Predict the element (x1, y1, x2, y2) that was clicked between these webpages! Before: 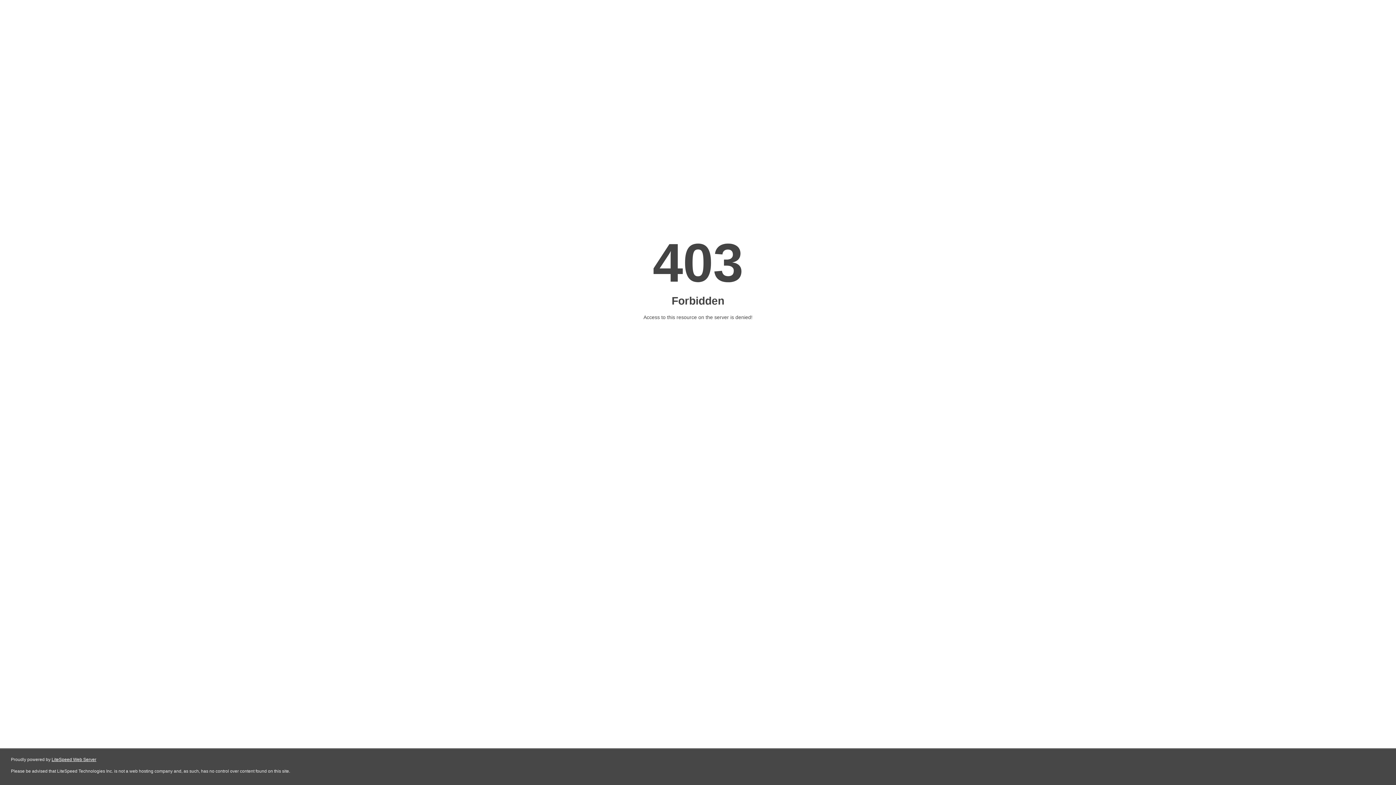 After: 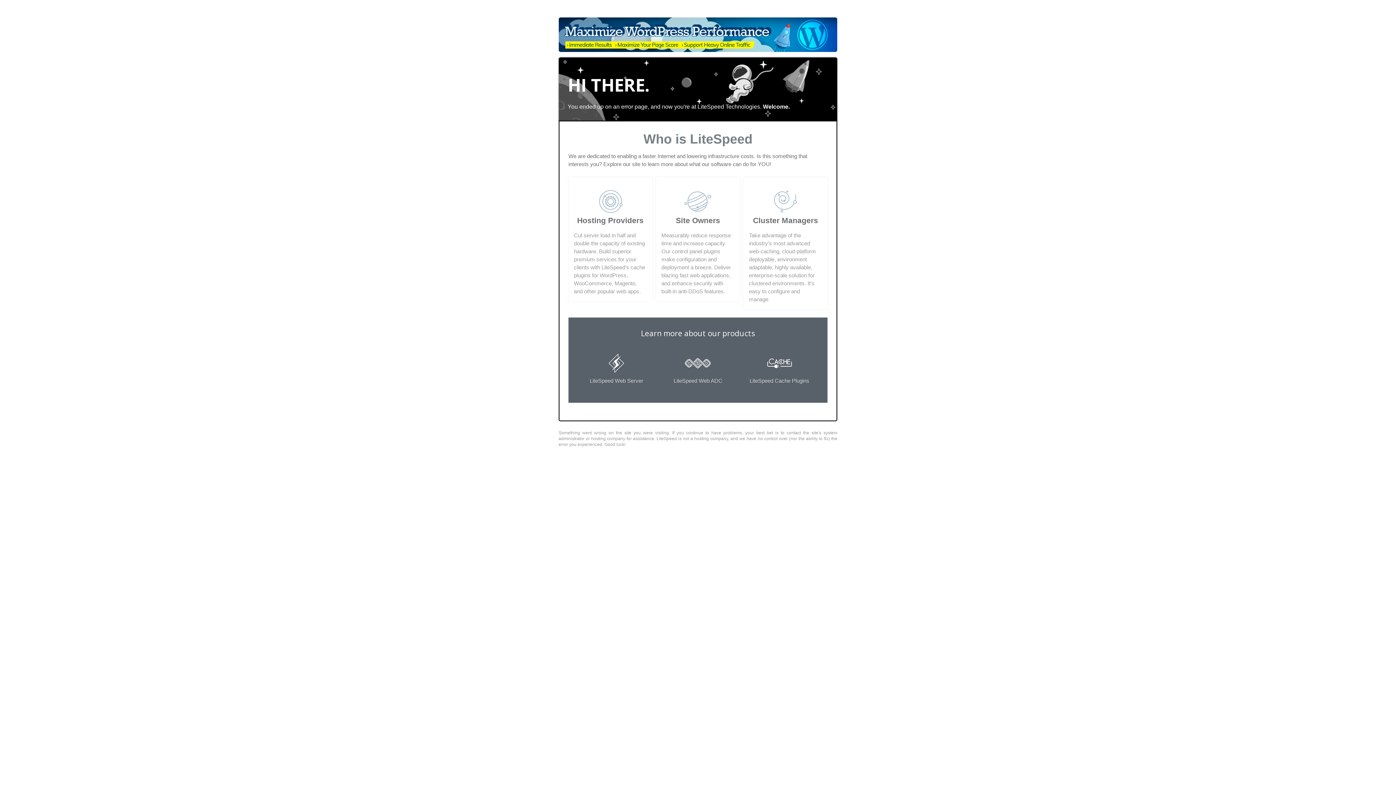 Action: label: LiteSpeed Web Server bbox: (51, 757, 96, 762)